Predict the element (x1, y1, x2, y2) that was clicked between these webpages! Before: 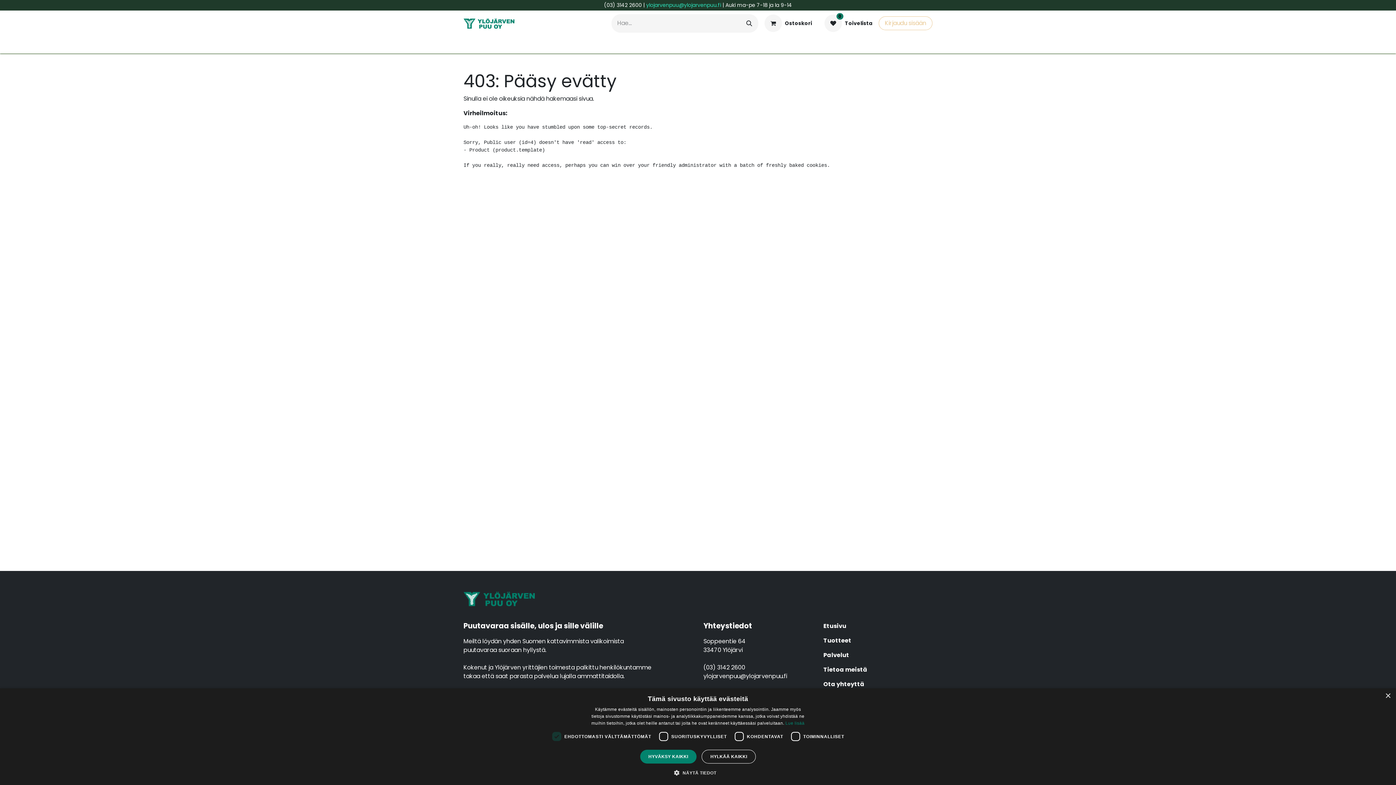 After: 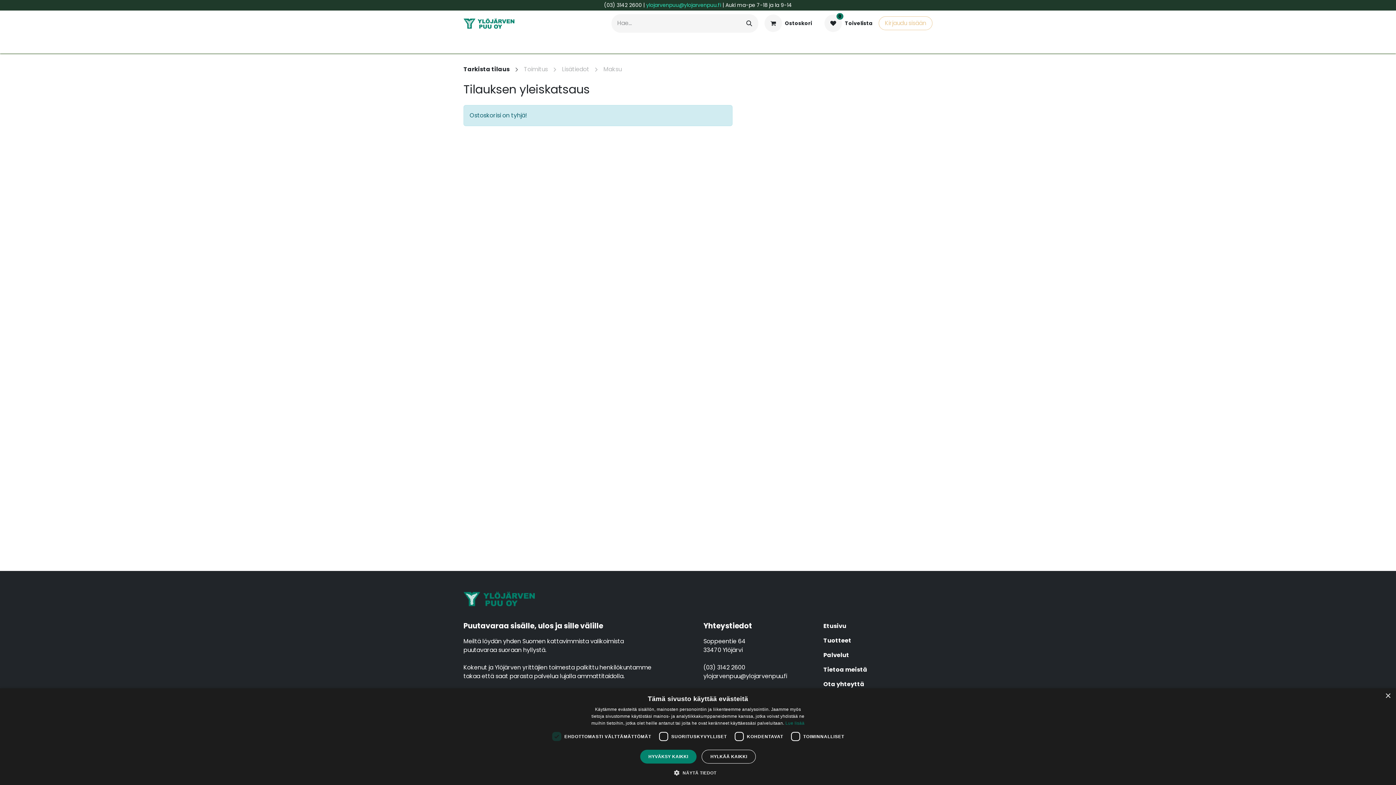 Action: label: verkkokaupan ostoskori bbox: (758, 12, 818, 34)